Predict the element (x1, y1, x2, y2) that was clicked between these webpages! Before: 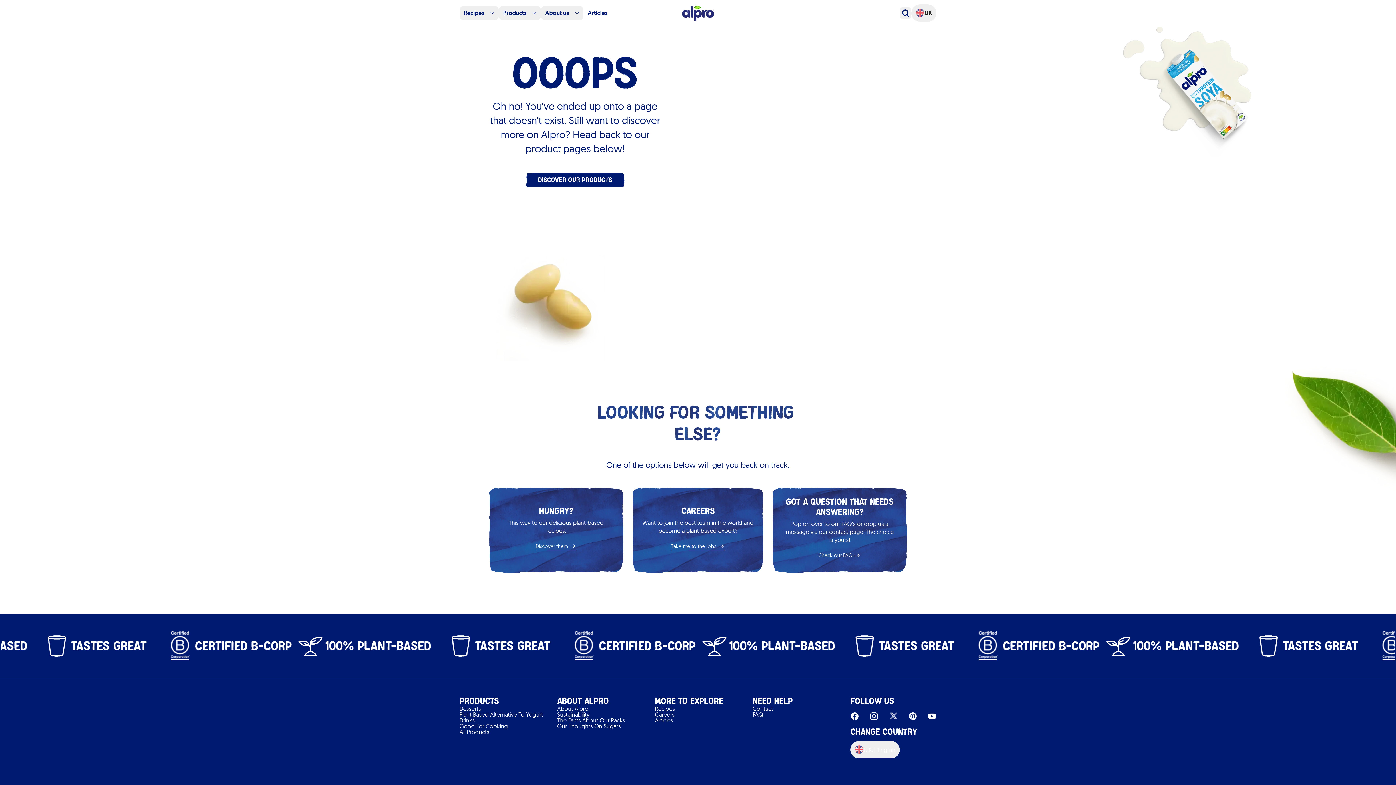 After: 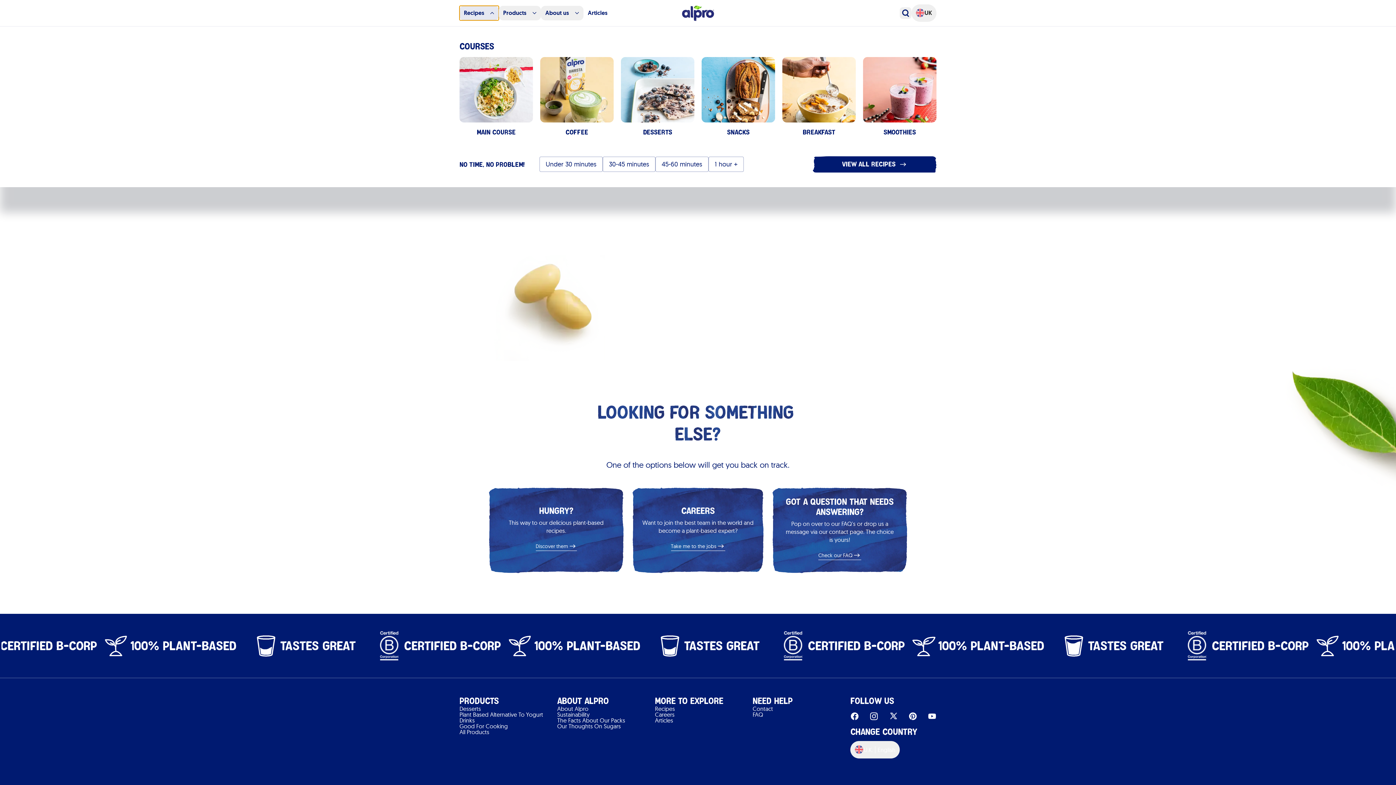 Action: bbox: (459, 5, 498, 20) label: Recipes